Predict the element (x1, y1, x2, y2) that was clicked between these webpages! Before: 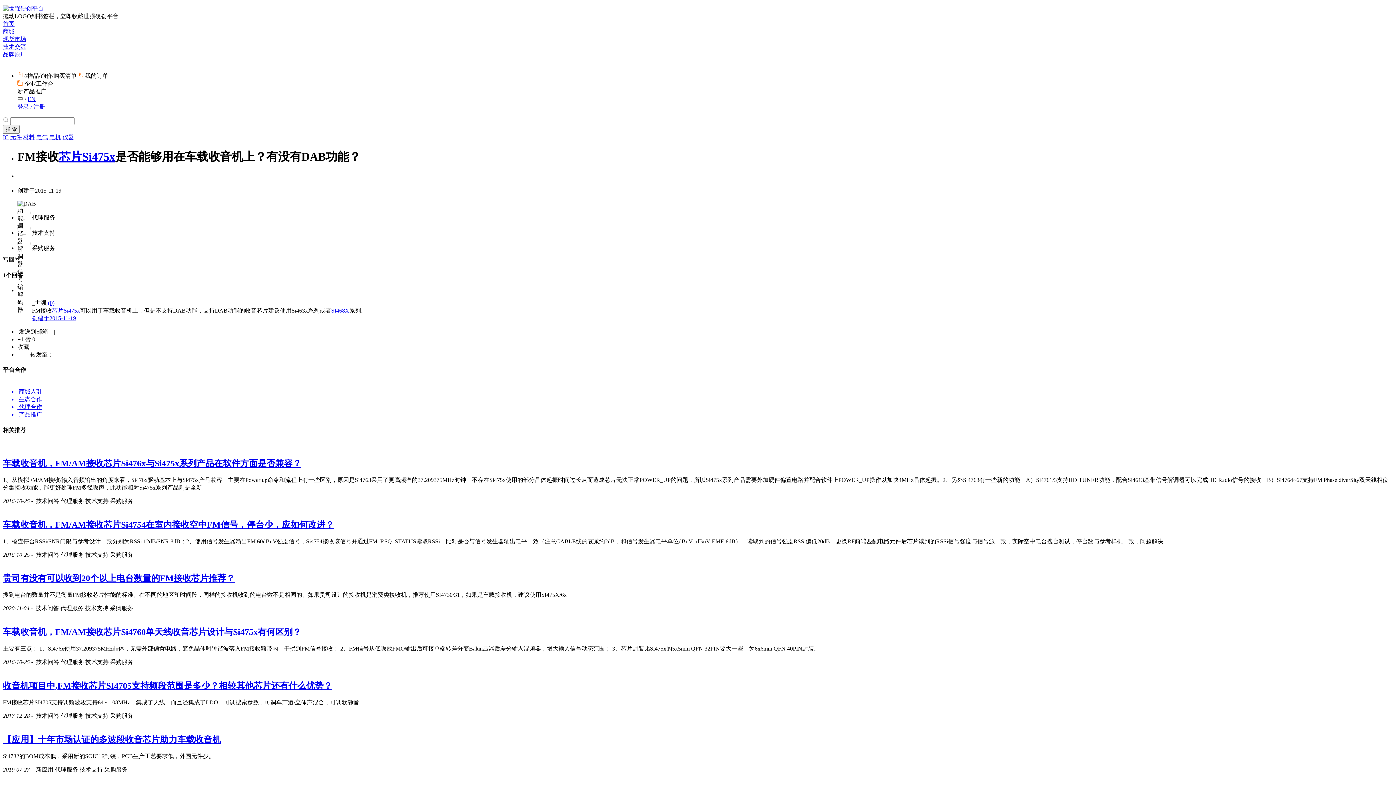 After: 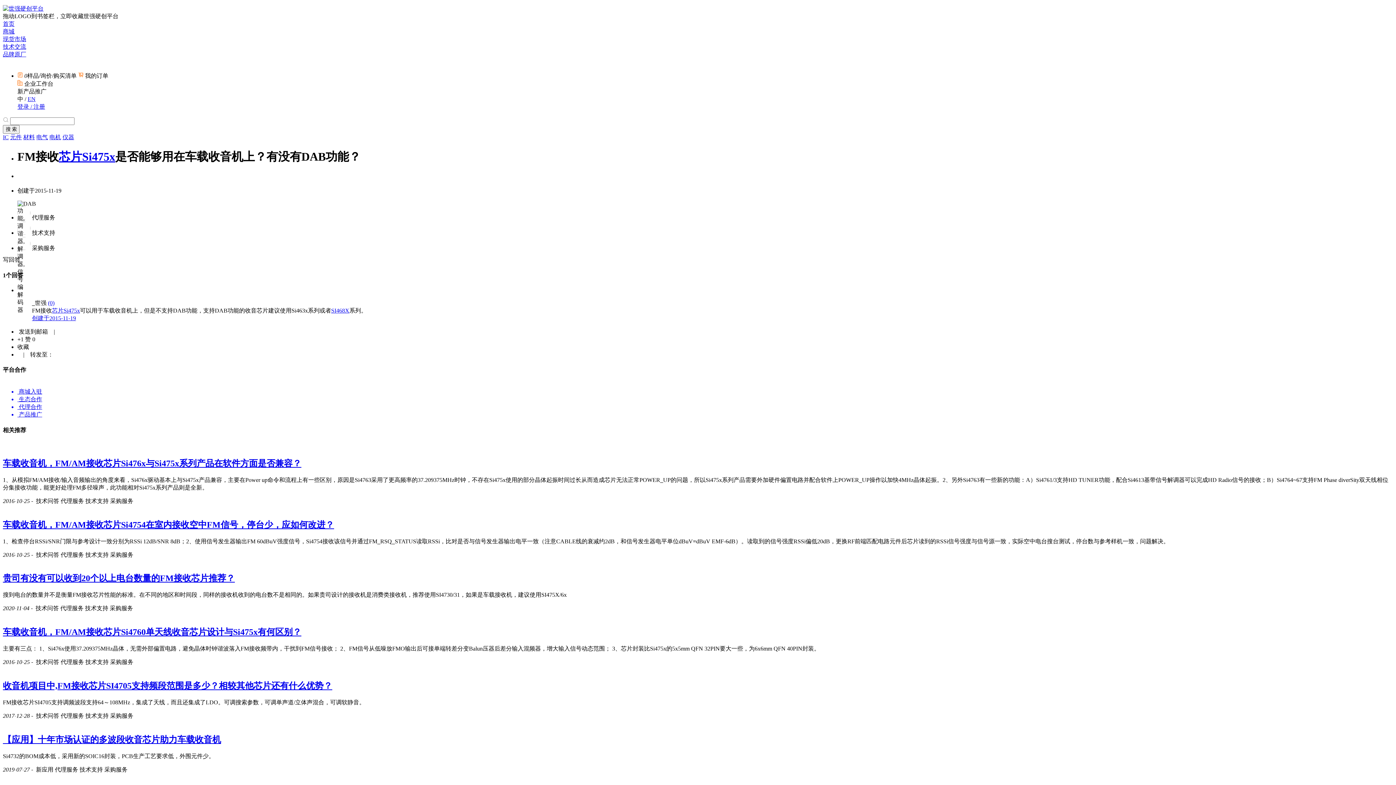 Action: label: 采购服务 bbox: (110, 551, 133, 558)